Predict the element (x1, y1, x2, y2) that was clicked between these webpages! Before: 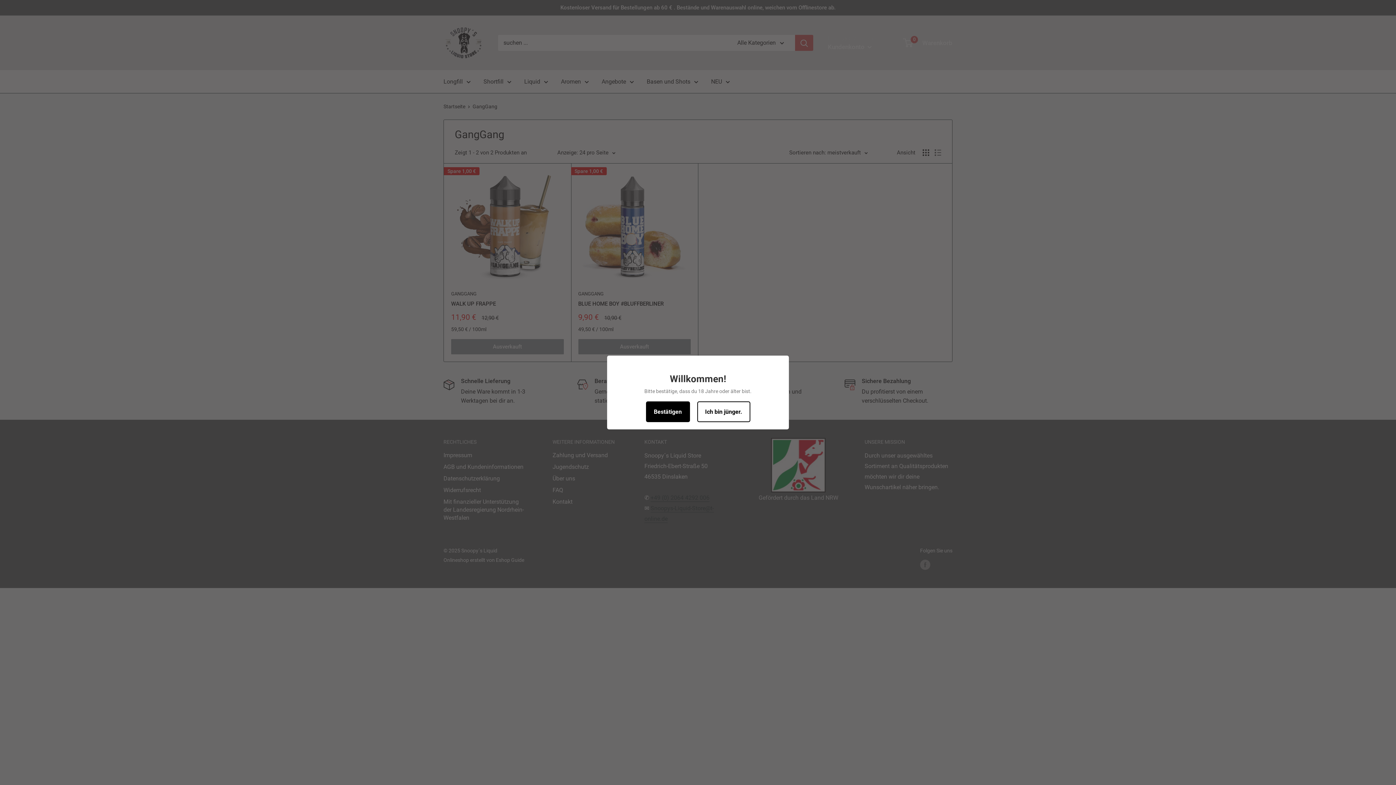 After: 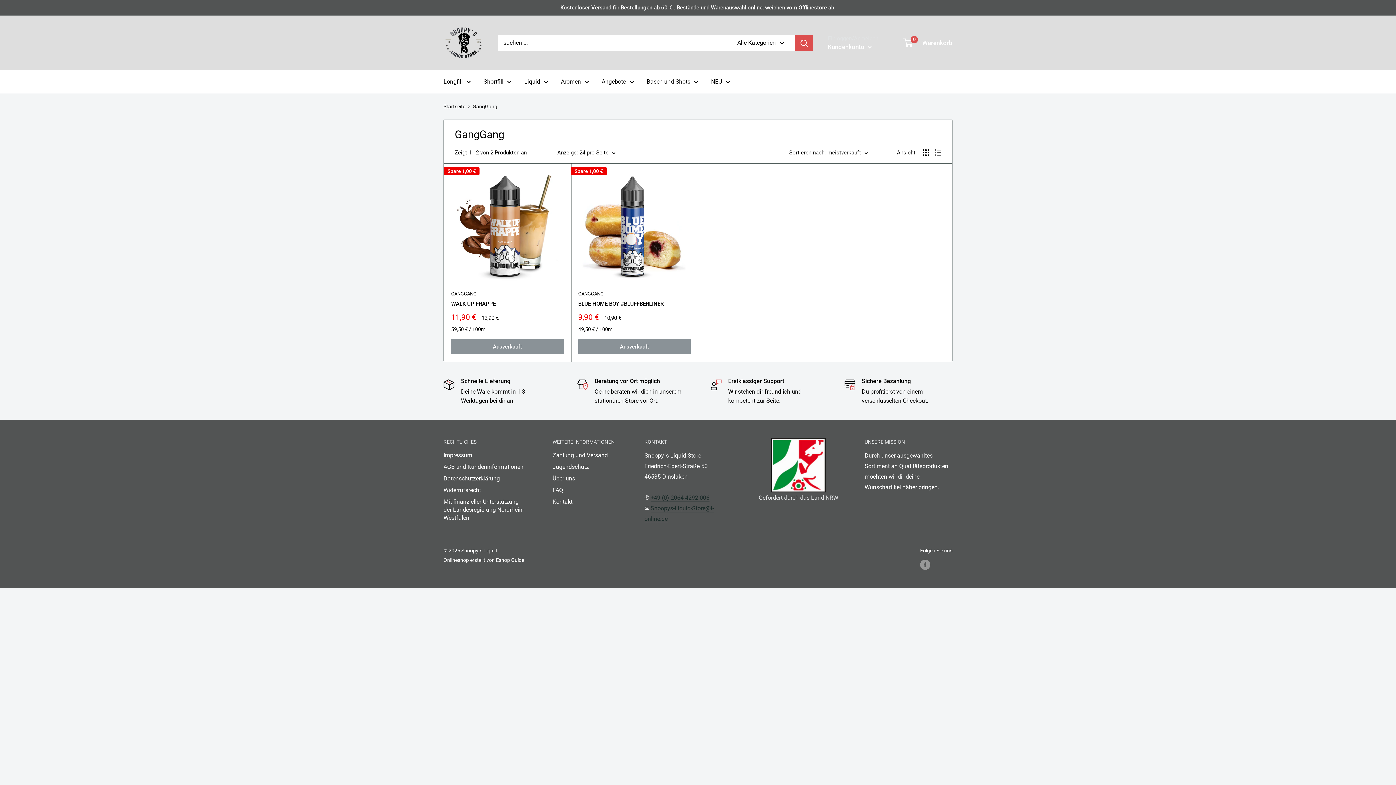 Action: label: Bestätigen bbox: (646, 401, 690, 422)